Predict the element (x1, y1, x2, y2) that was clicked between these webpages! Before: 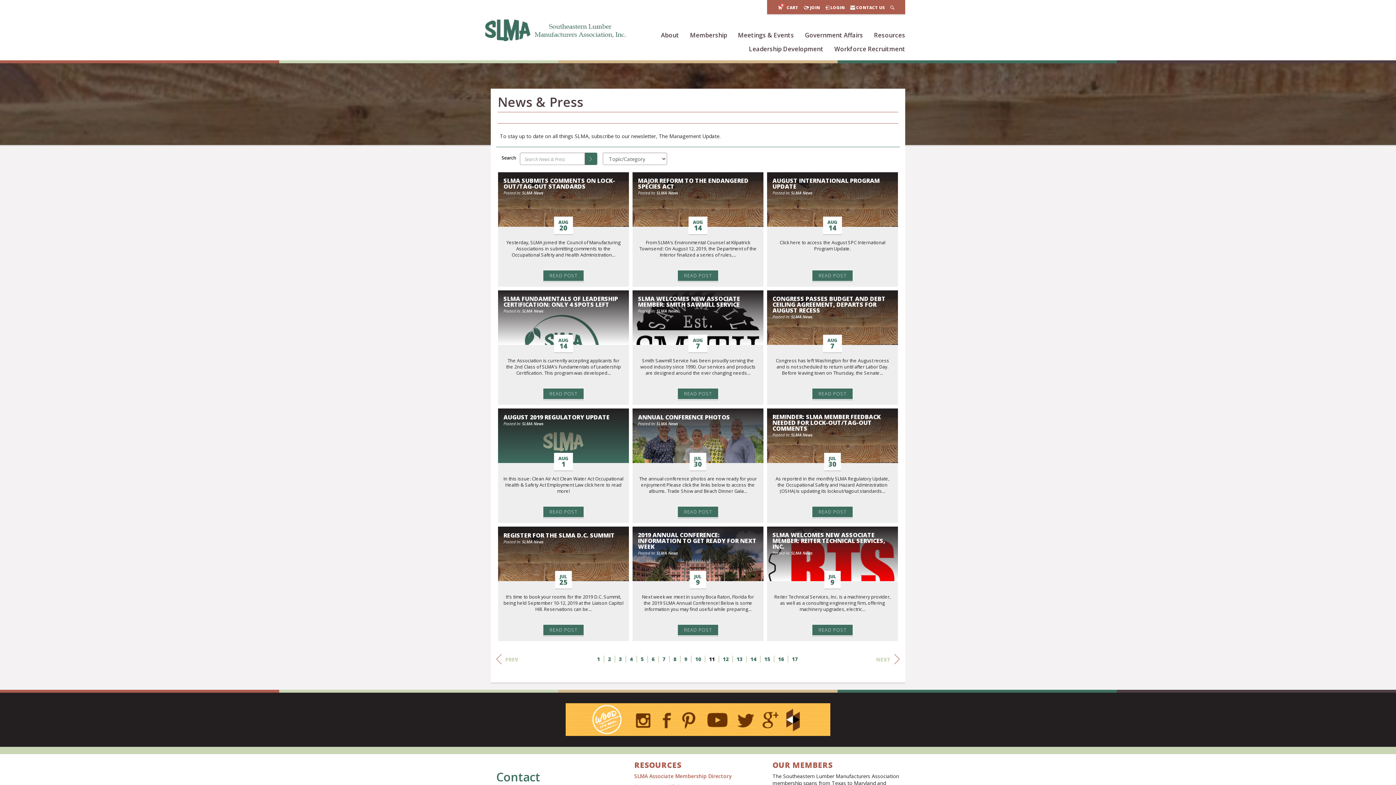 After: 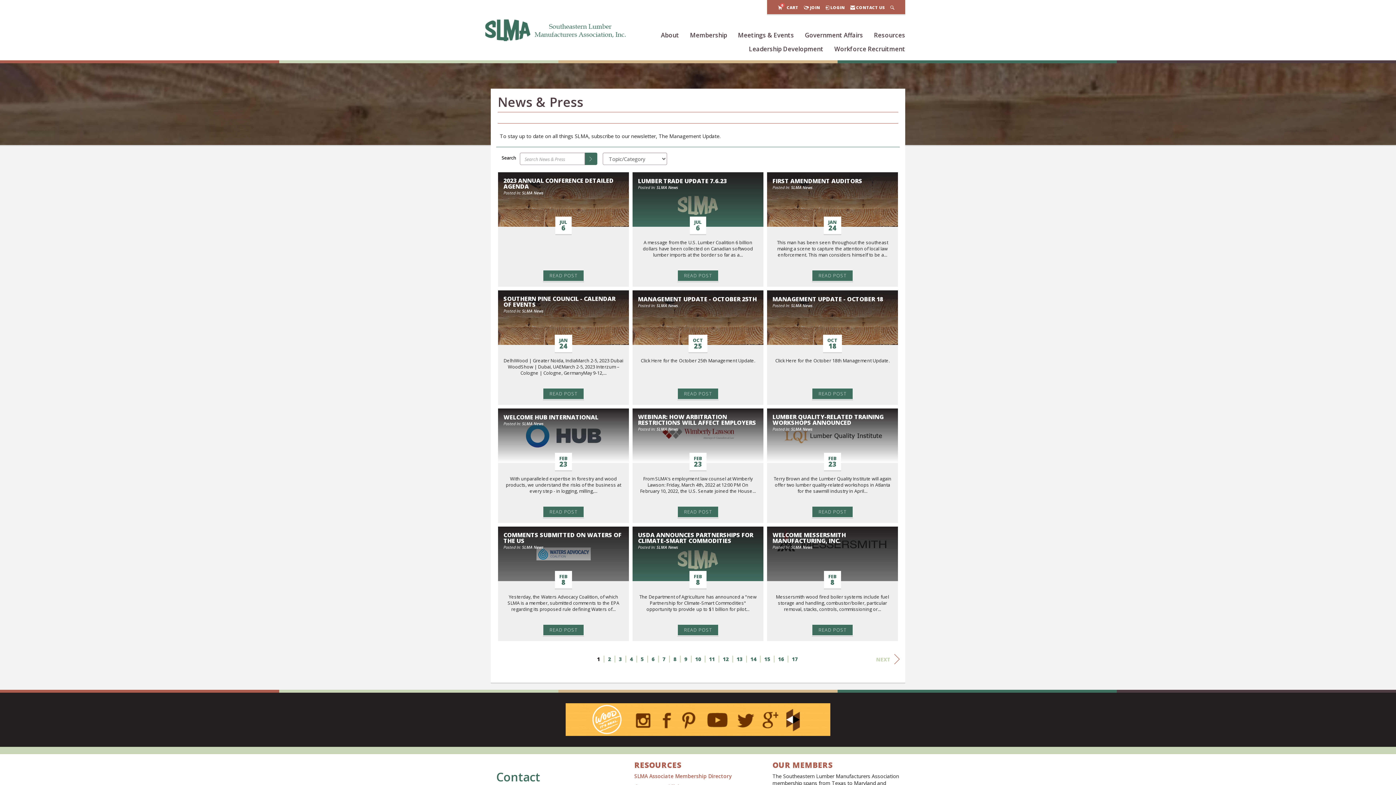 Action: label: Search bbox: (585, 152, 597, 165)